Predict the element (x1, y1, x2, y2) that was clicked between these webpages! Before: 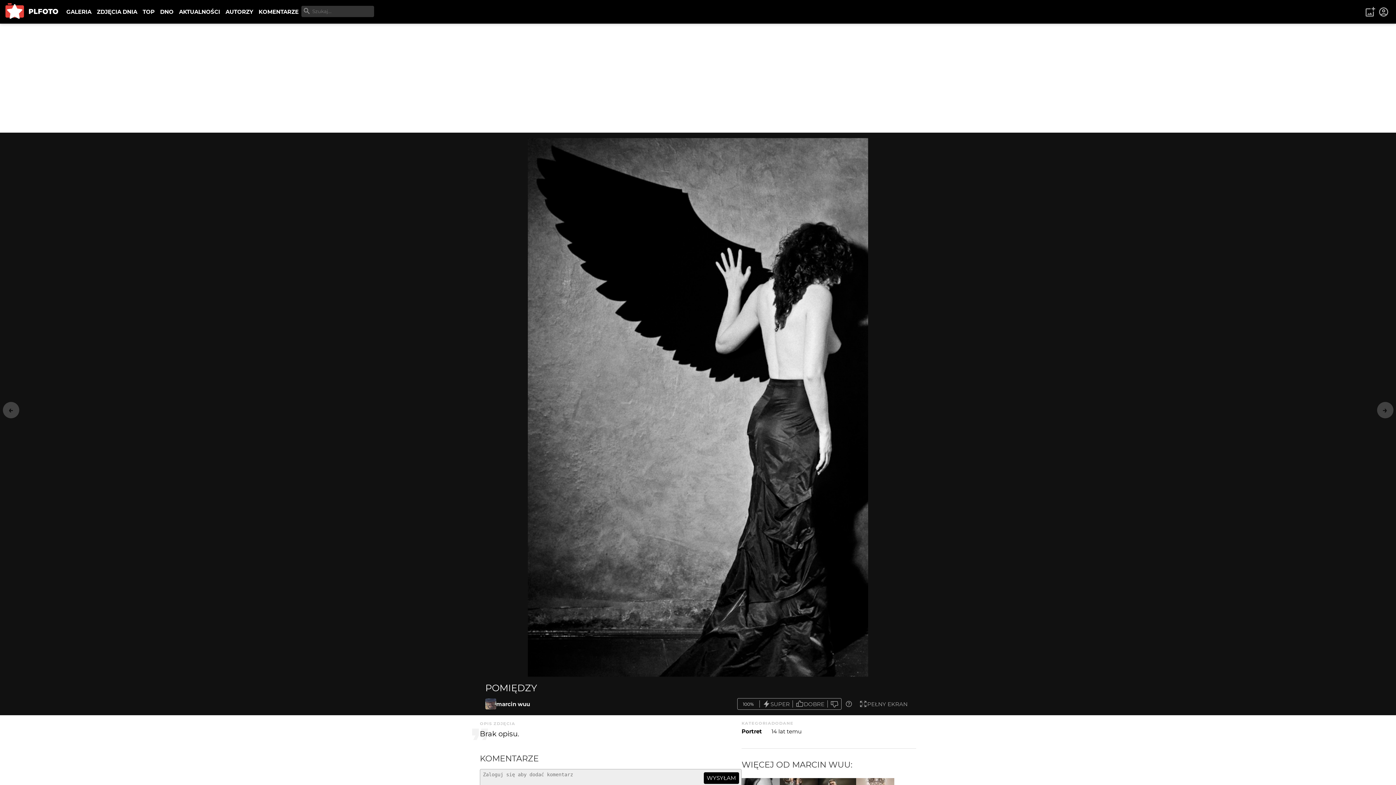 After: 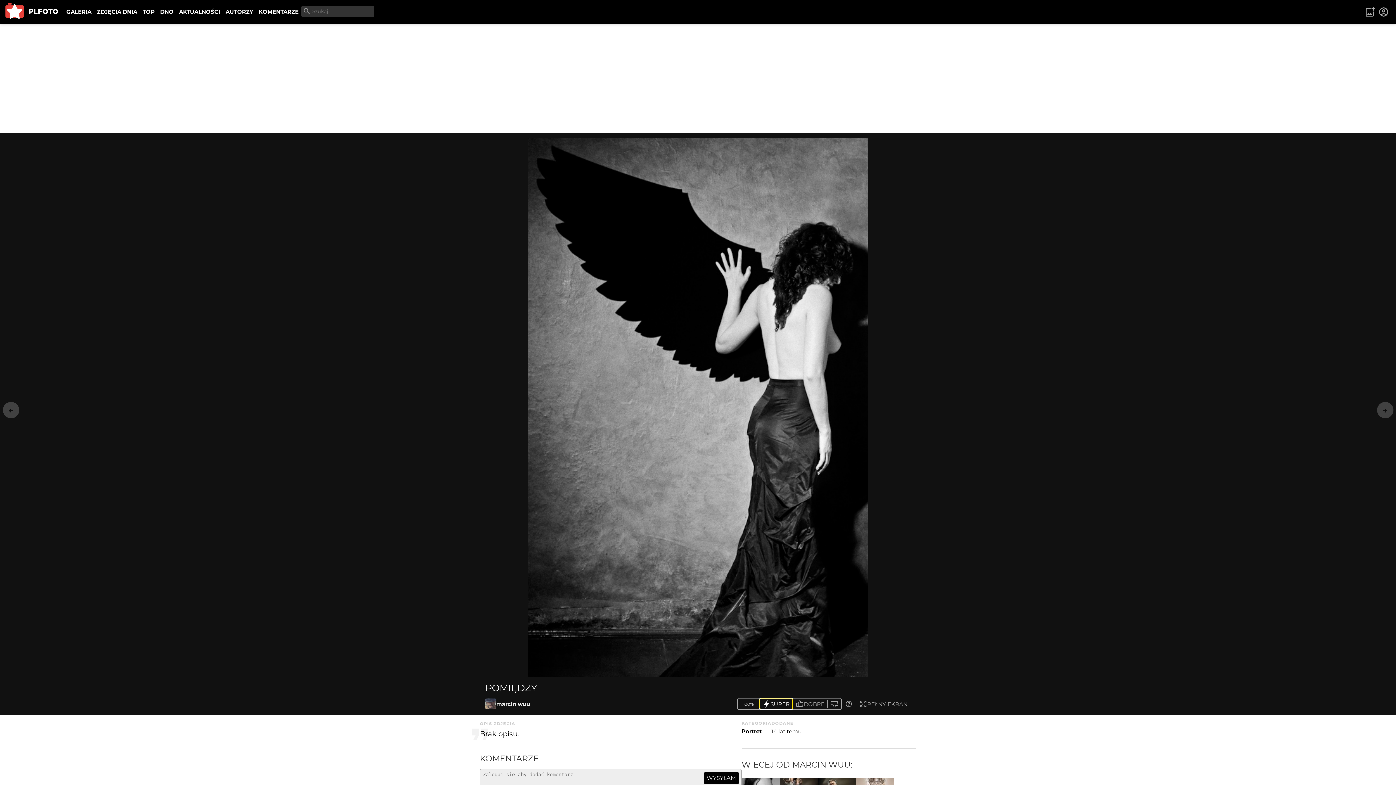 Action: label: SUPER bbox: (759, 698, 793, 709)